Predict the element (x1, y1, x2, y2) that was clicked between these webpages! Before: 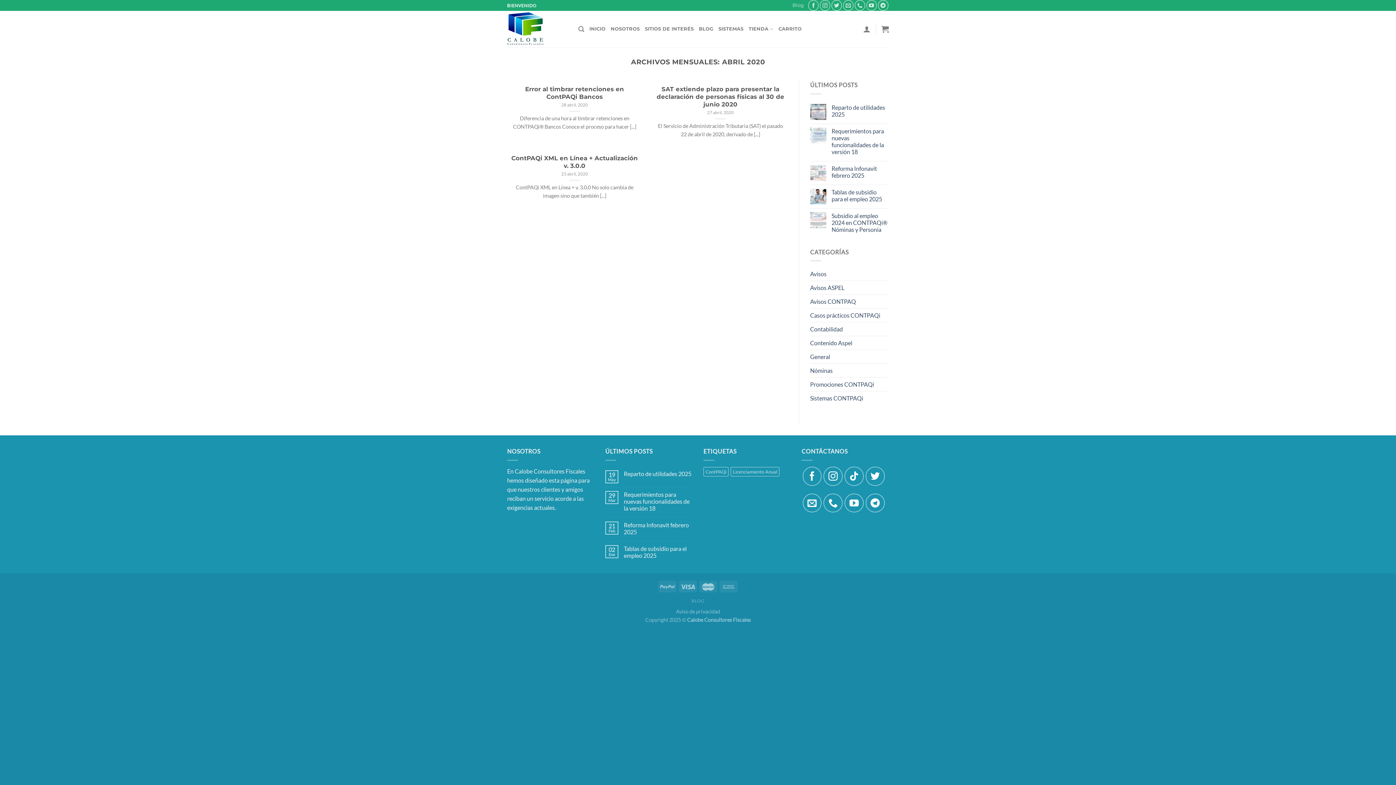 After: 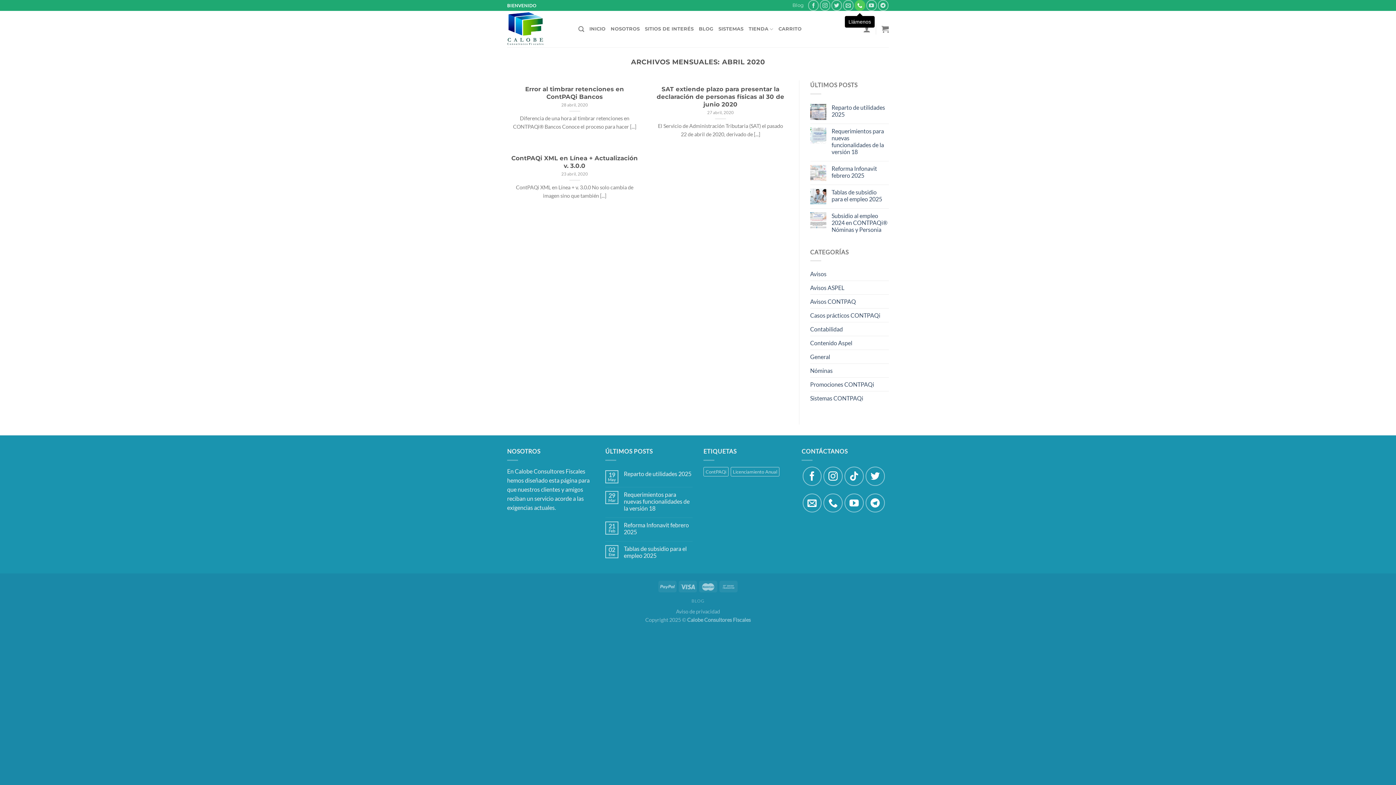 Action: bbox: (854, 0, 865, 10) label: Llámenos